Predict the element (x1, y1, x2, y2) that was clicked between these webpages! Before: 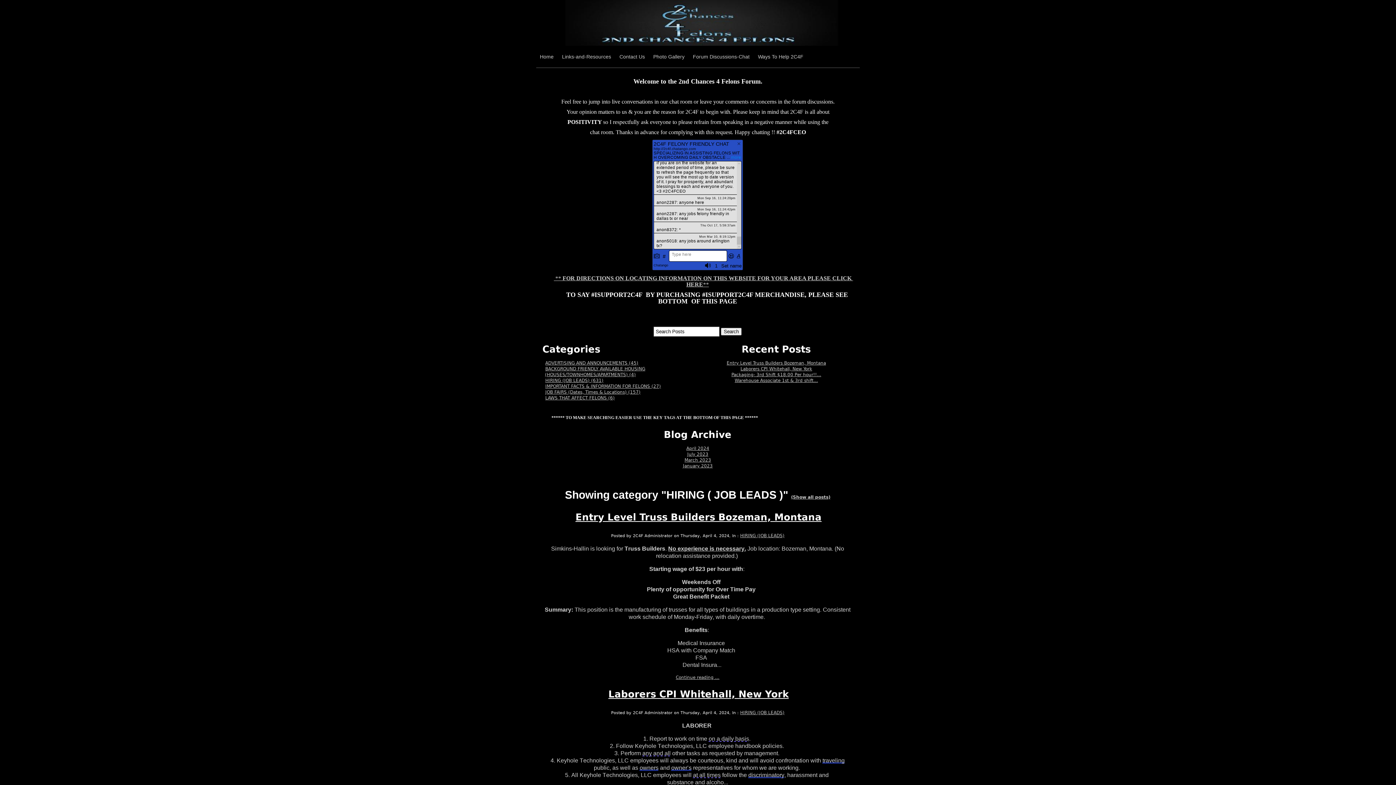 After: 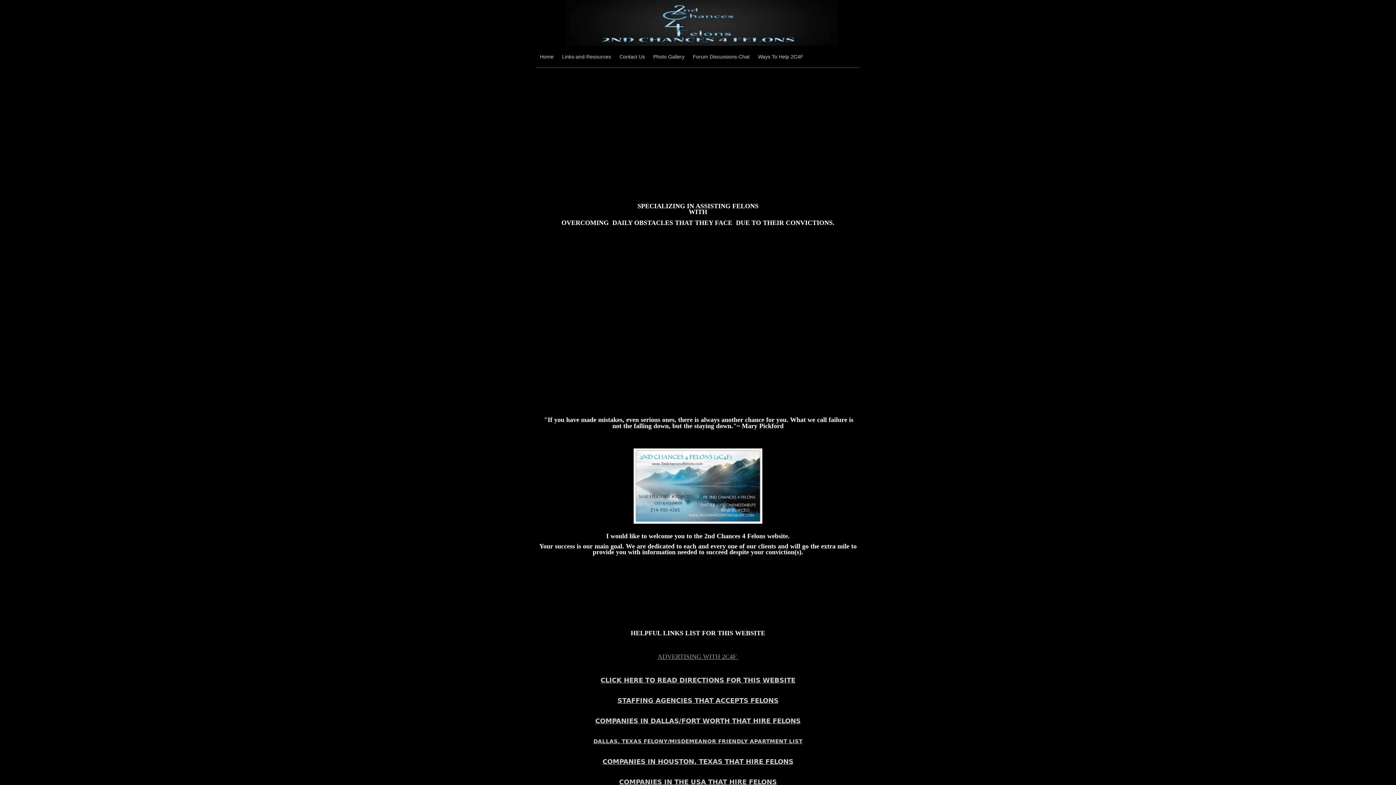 Action: bbox: (540, 53, 553, 59) label: Home